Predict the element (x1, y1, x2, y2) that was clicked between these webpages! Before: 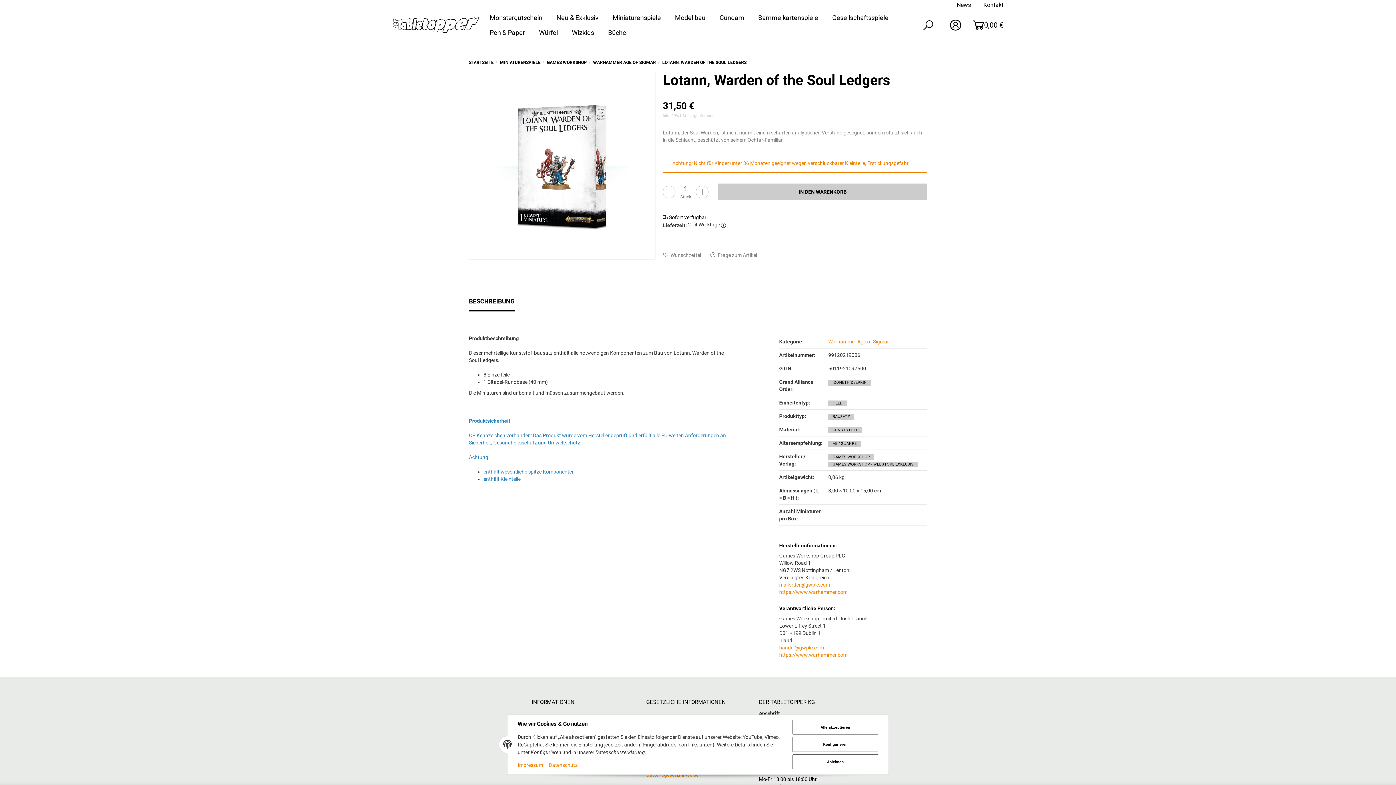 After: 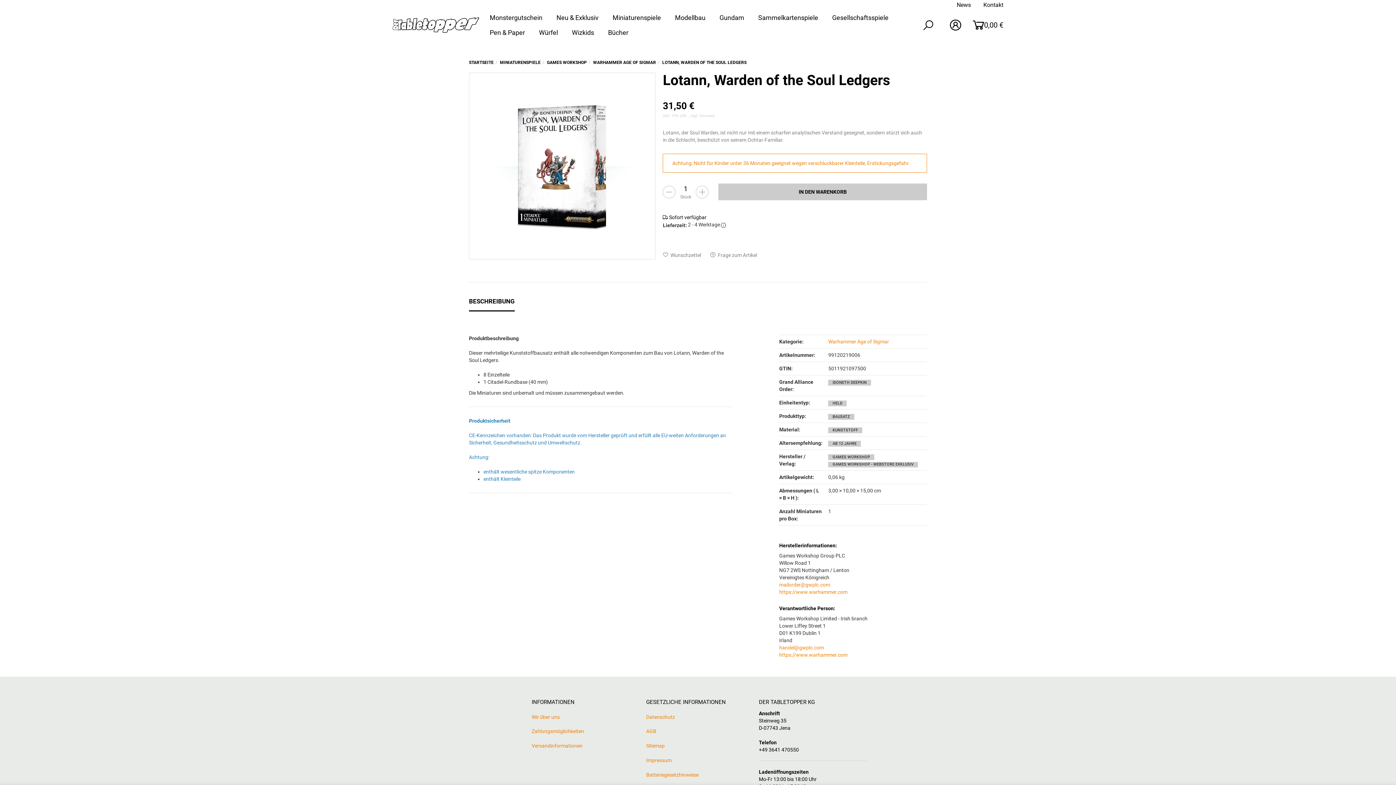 Action: bbox: (792, 754, 878, 769) label: Ablehnen